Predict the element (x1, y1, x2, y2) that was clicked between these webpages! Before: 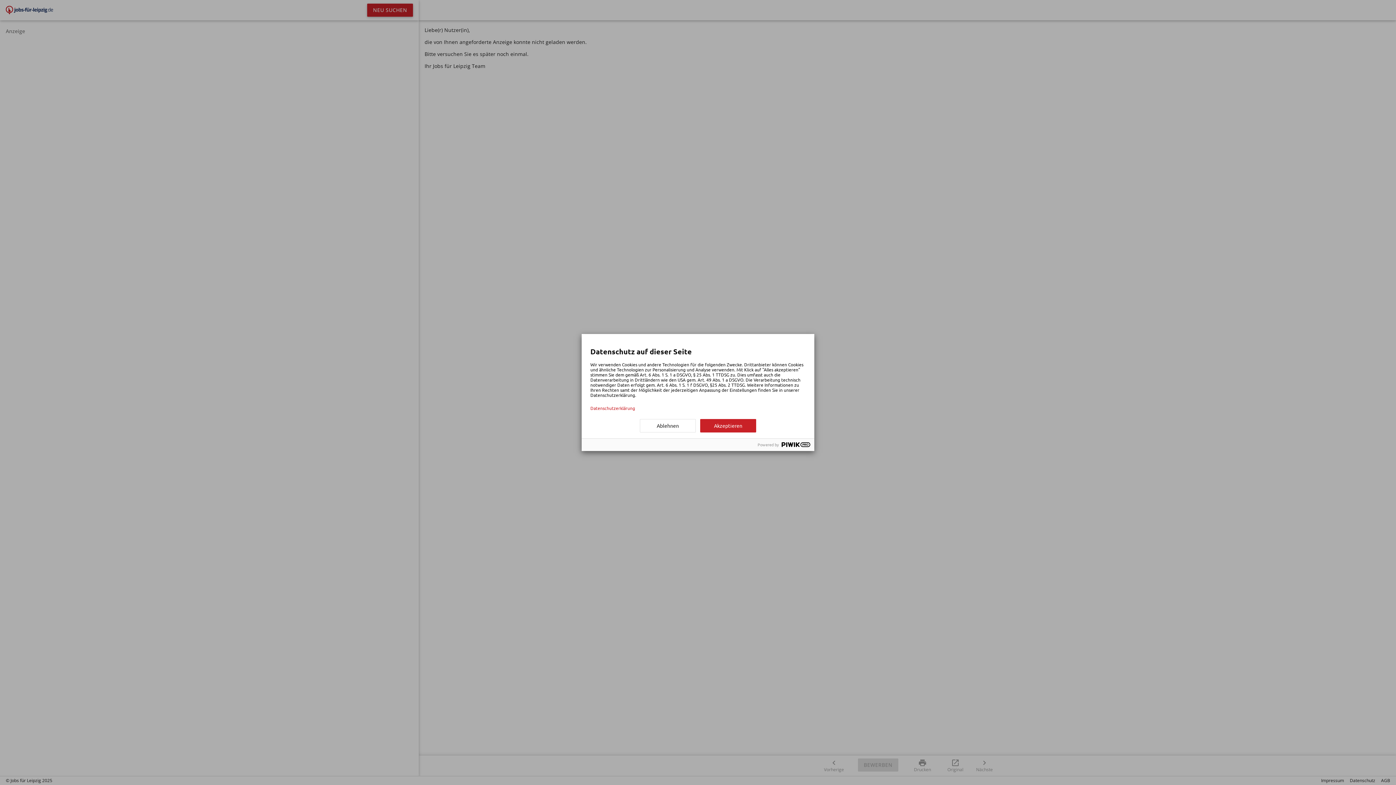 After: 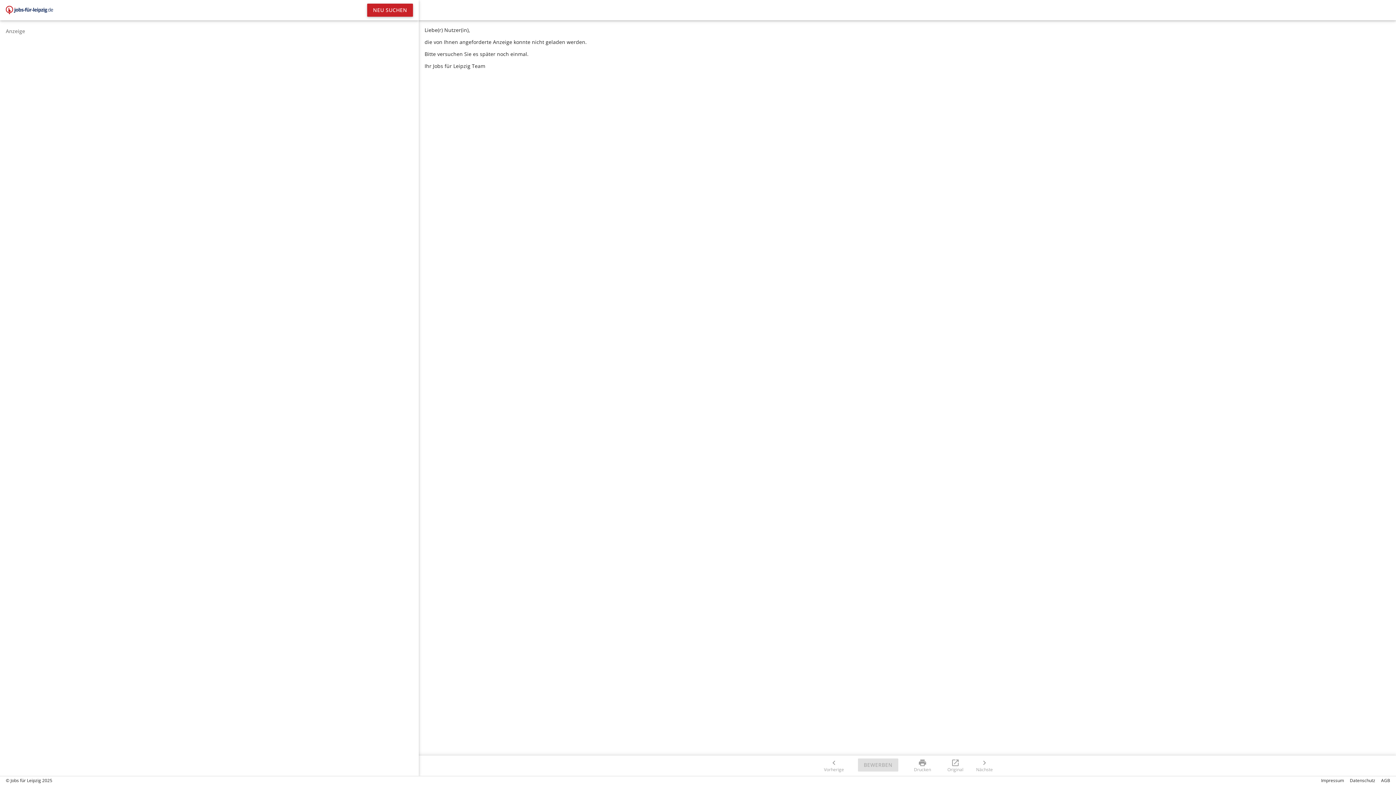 Action: label: Akzeptieren bbox: (700, 419, 756, 432)